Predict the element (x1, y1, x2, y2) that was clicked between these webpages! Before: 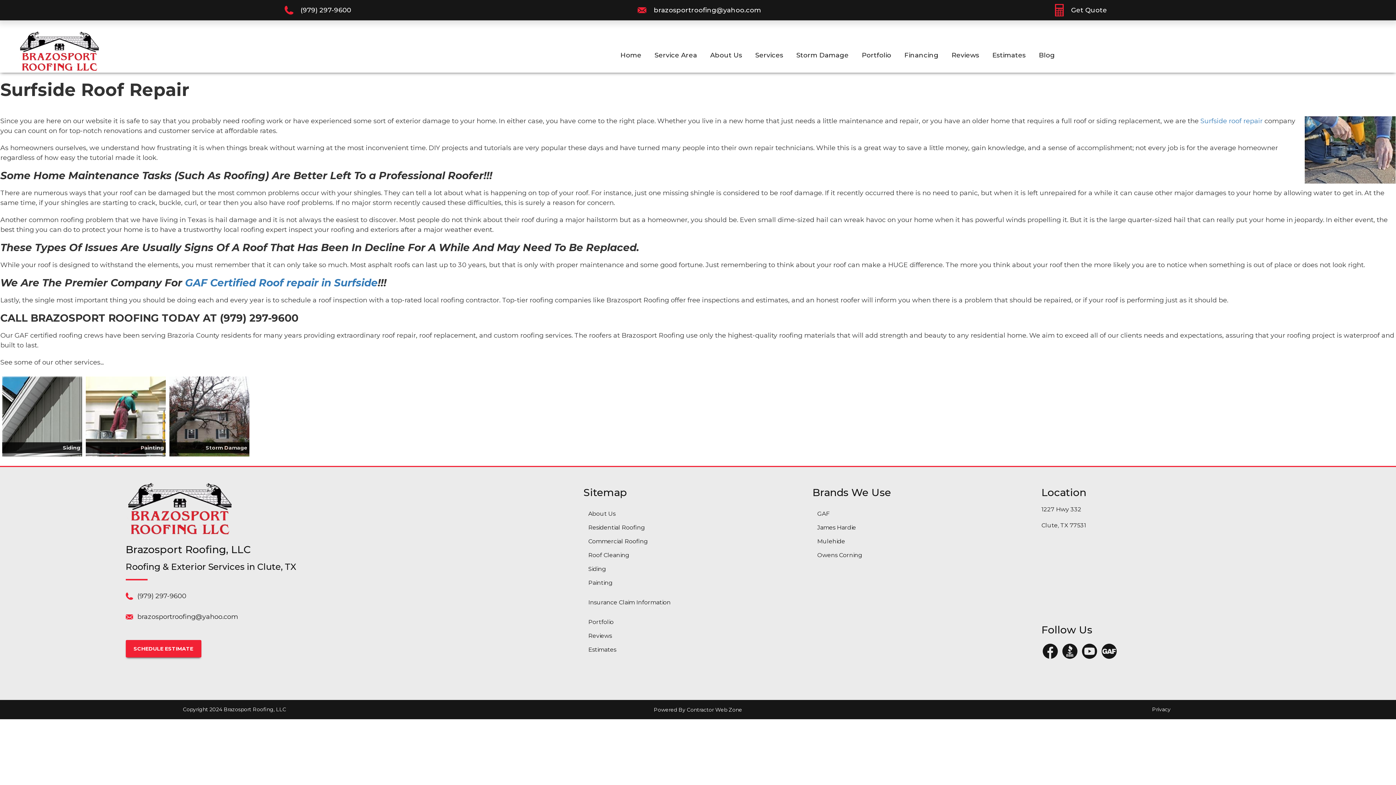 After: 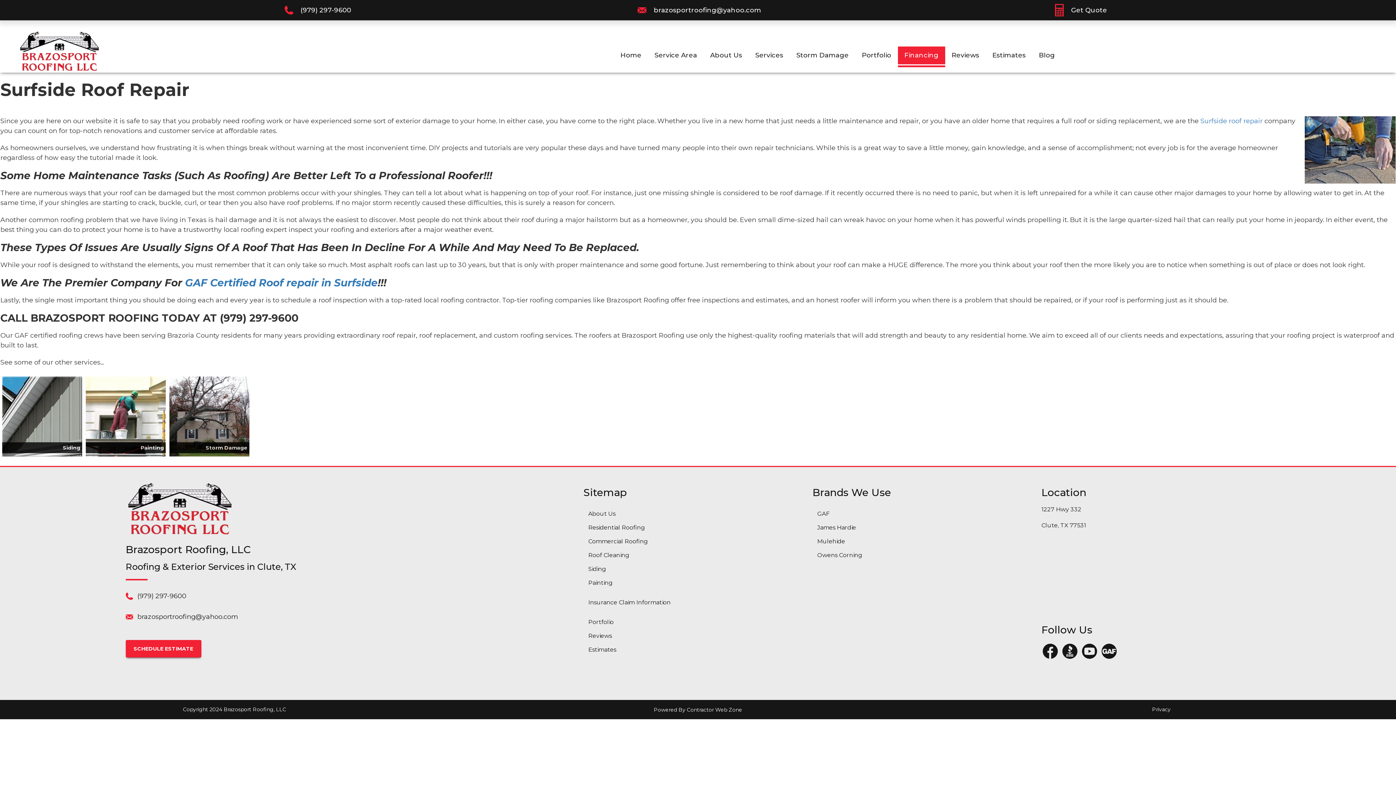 Action: label: Financing bbox: (898, 46, 945, 64)